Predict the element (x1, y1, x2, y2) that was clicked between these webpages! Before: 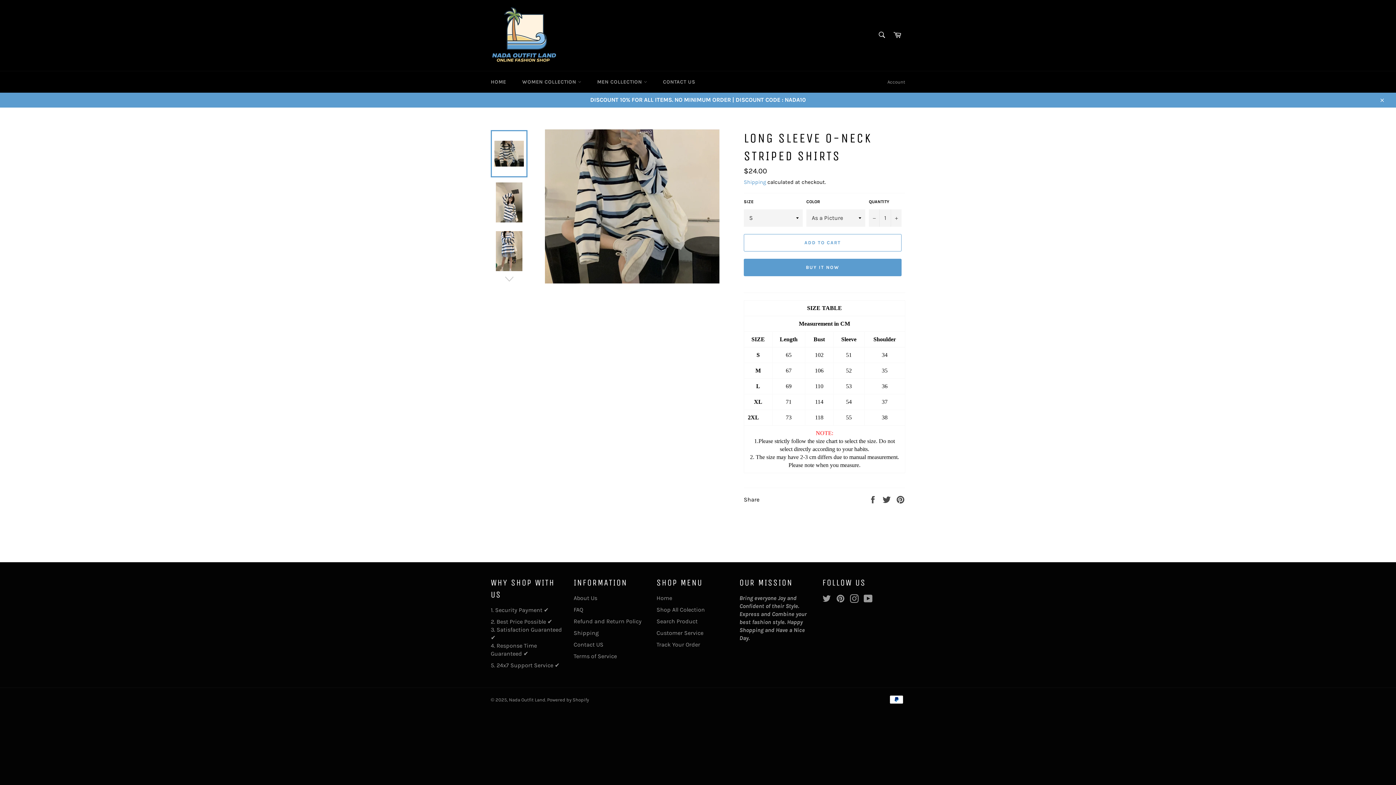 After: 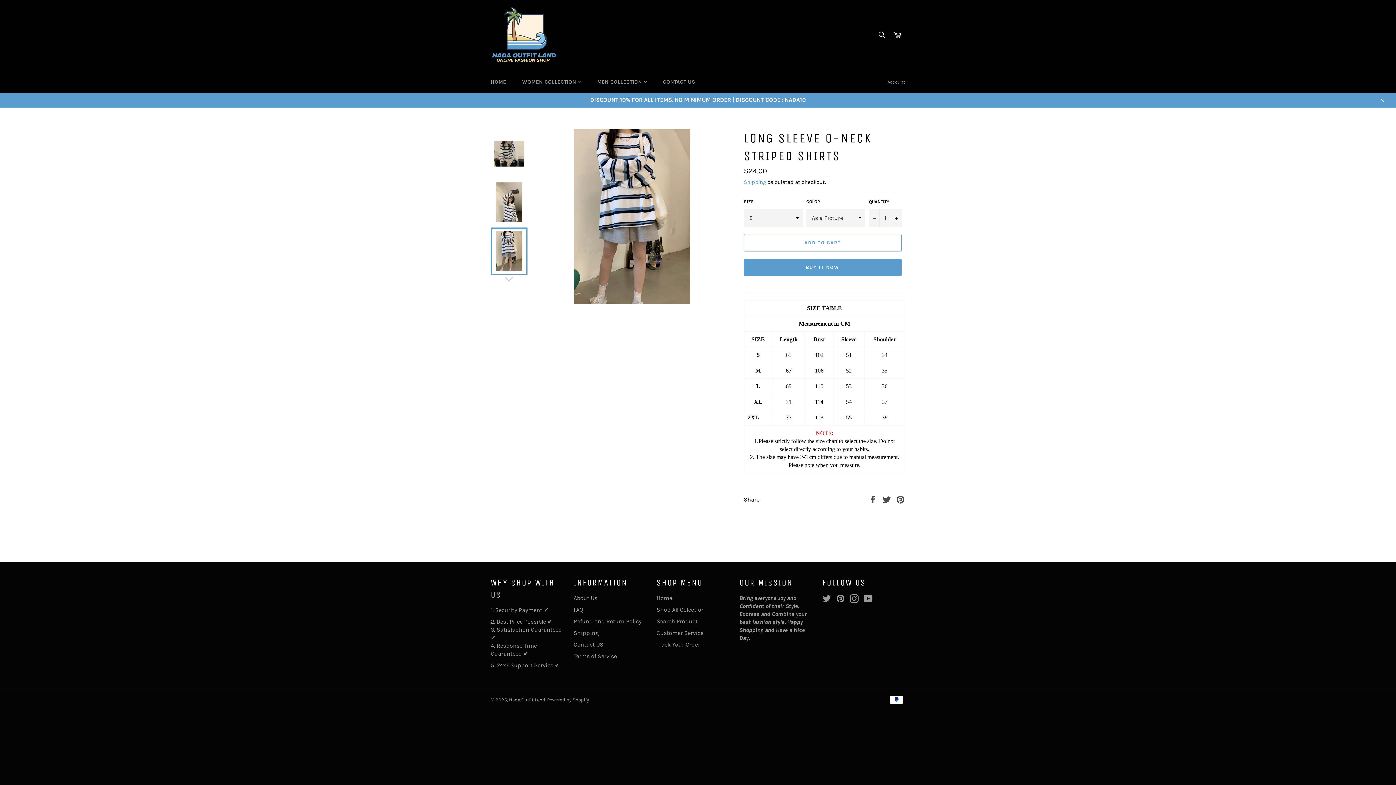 Action: bbox: (490, 227, 527, 274)